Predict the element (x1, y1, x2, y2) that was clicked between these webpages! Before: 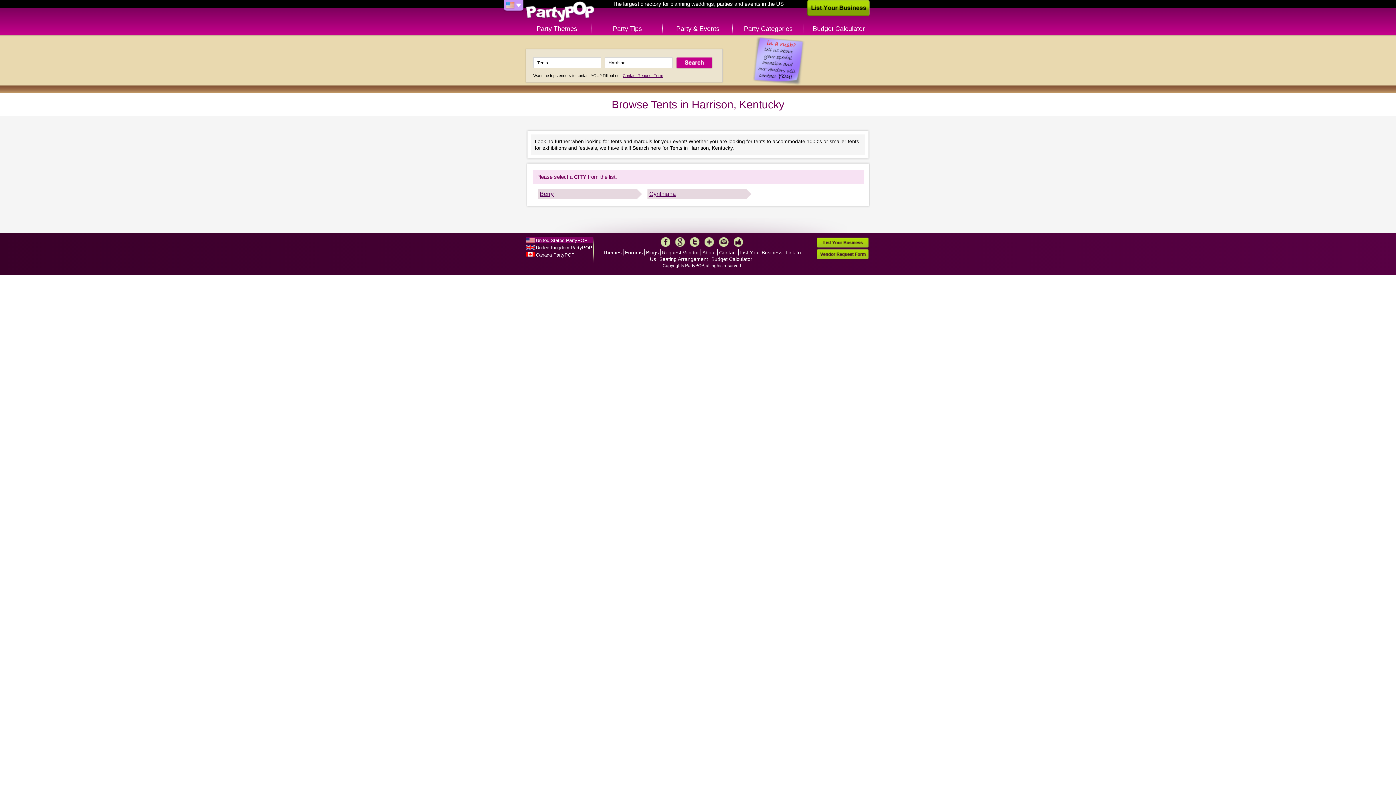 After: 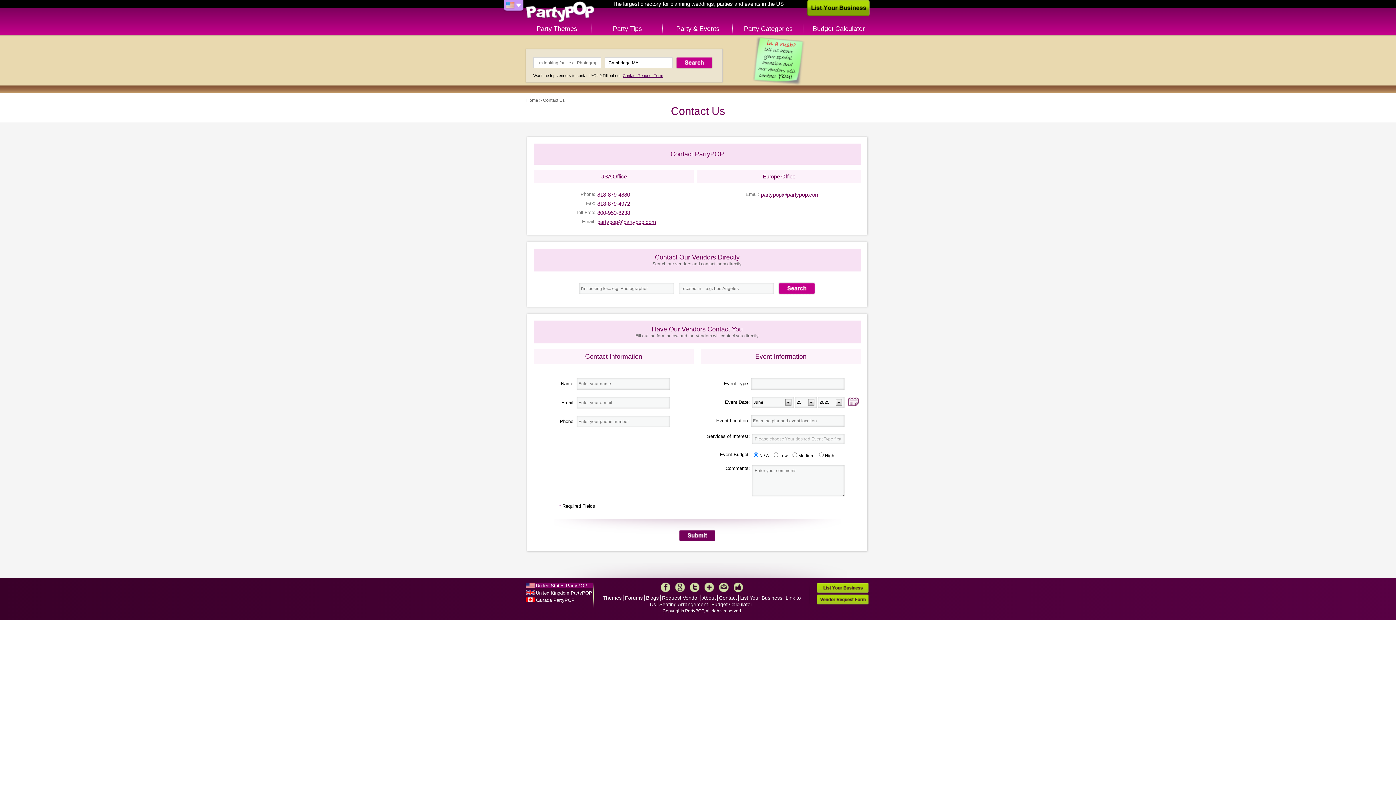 Action: bbox: (719, 249, 737, 255) label: Contact